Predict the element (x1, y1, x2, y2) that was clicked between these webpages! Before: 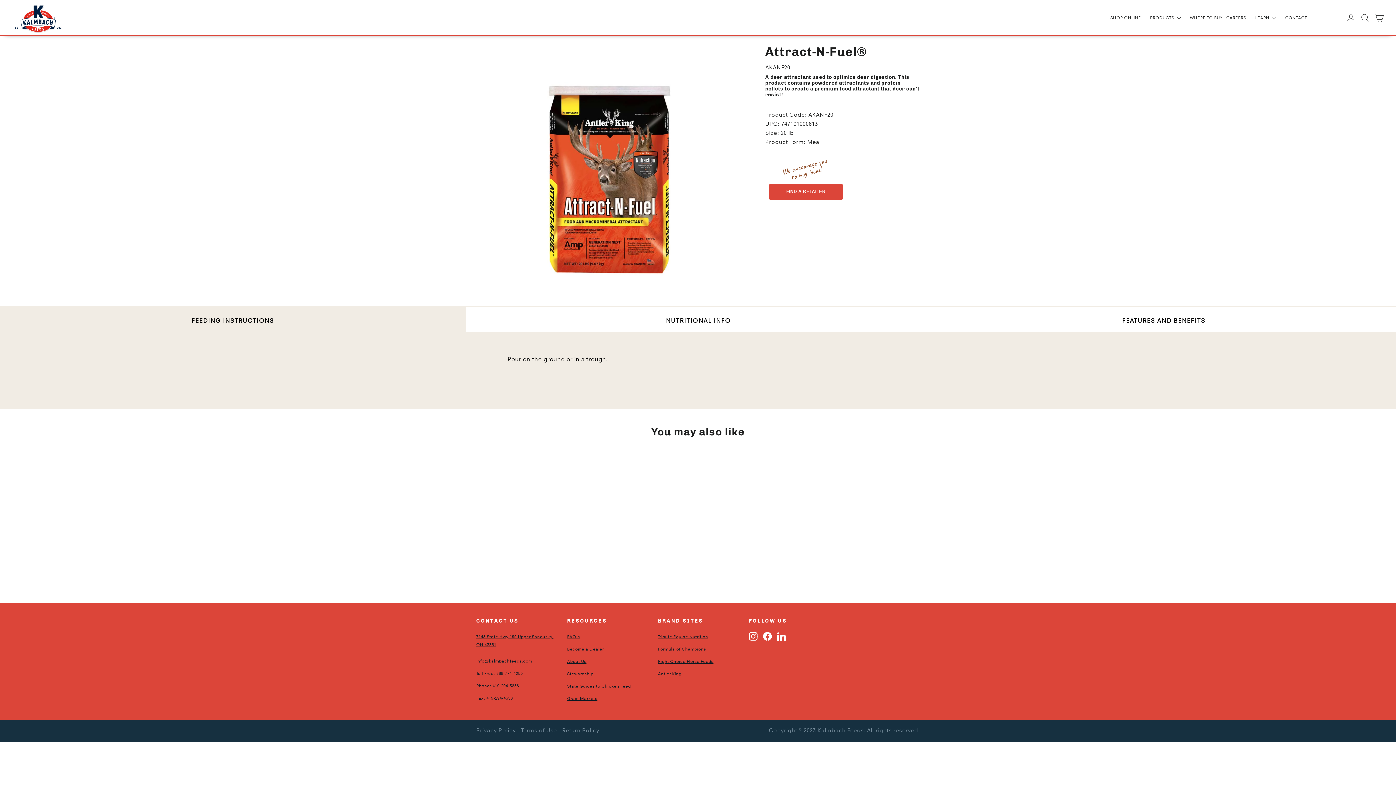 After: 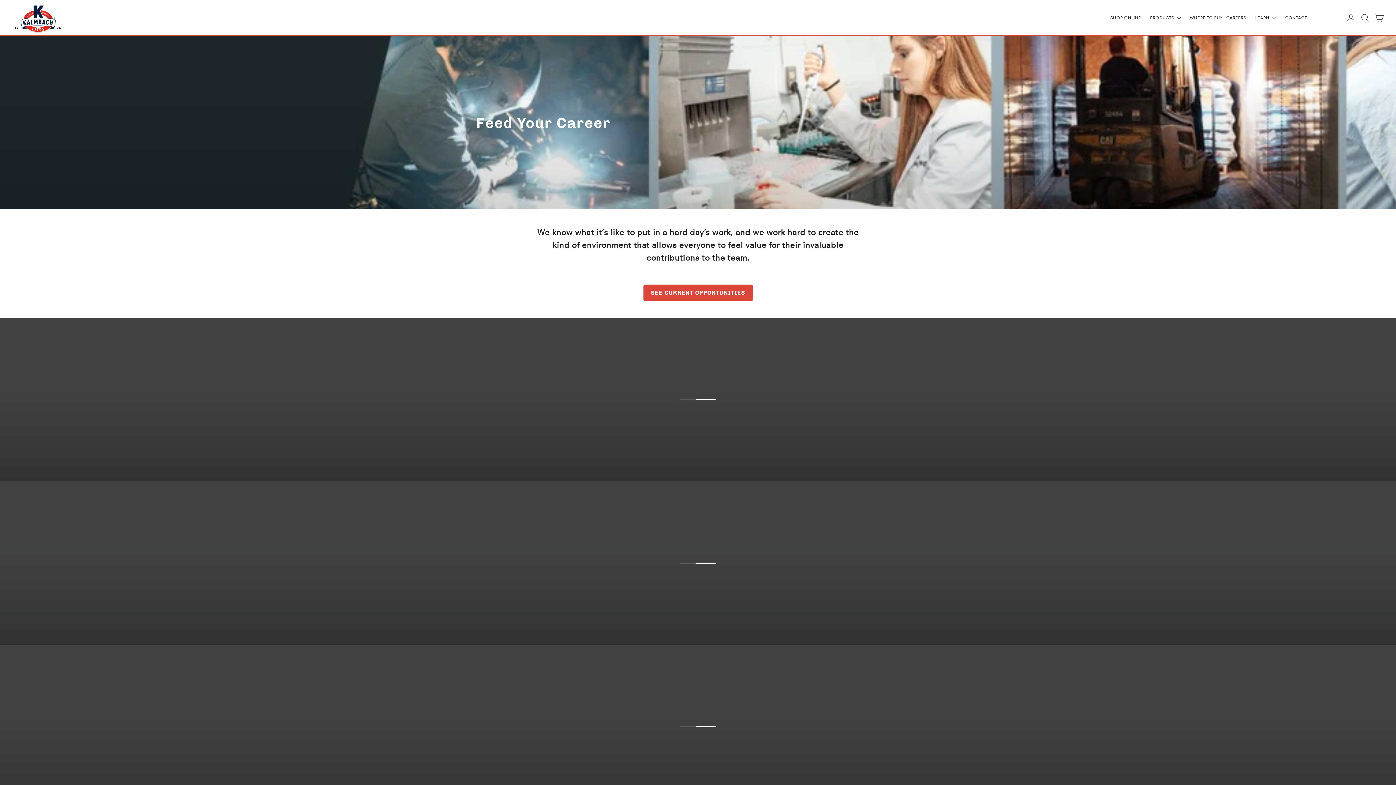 Action: bbox: (1224, 12, 1248, 22) label: CAREERS